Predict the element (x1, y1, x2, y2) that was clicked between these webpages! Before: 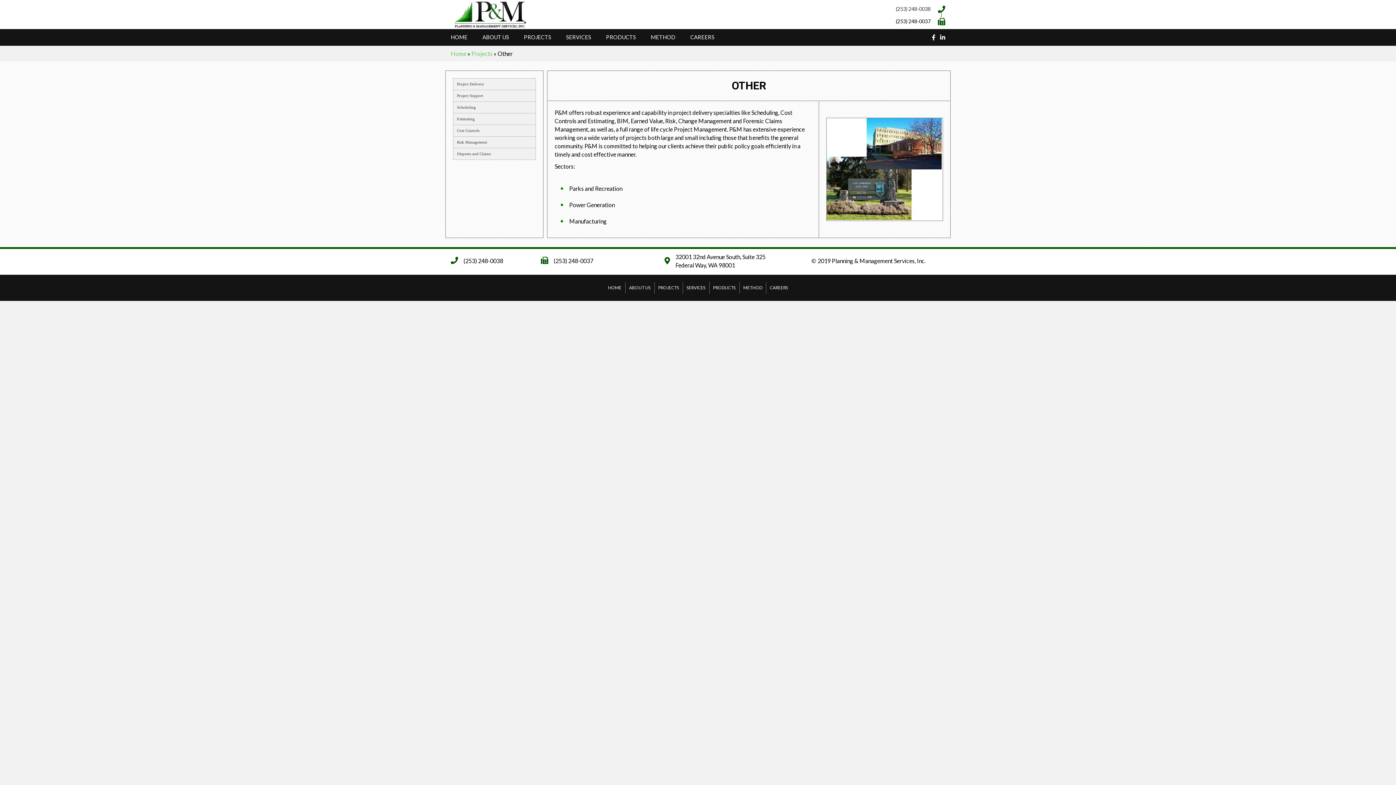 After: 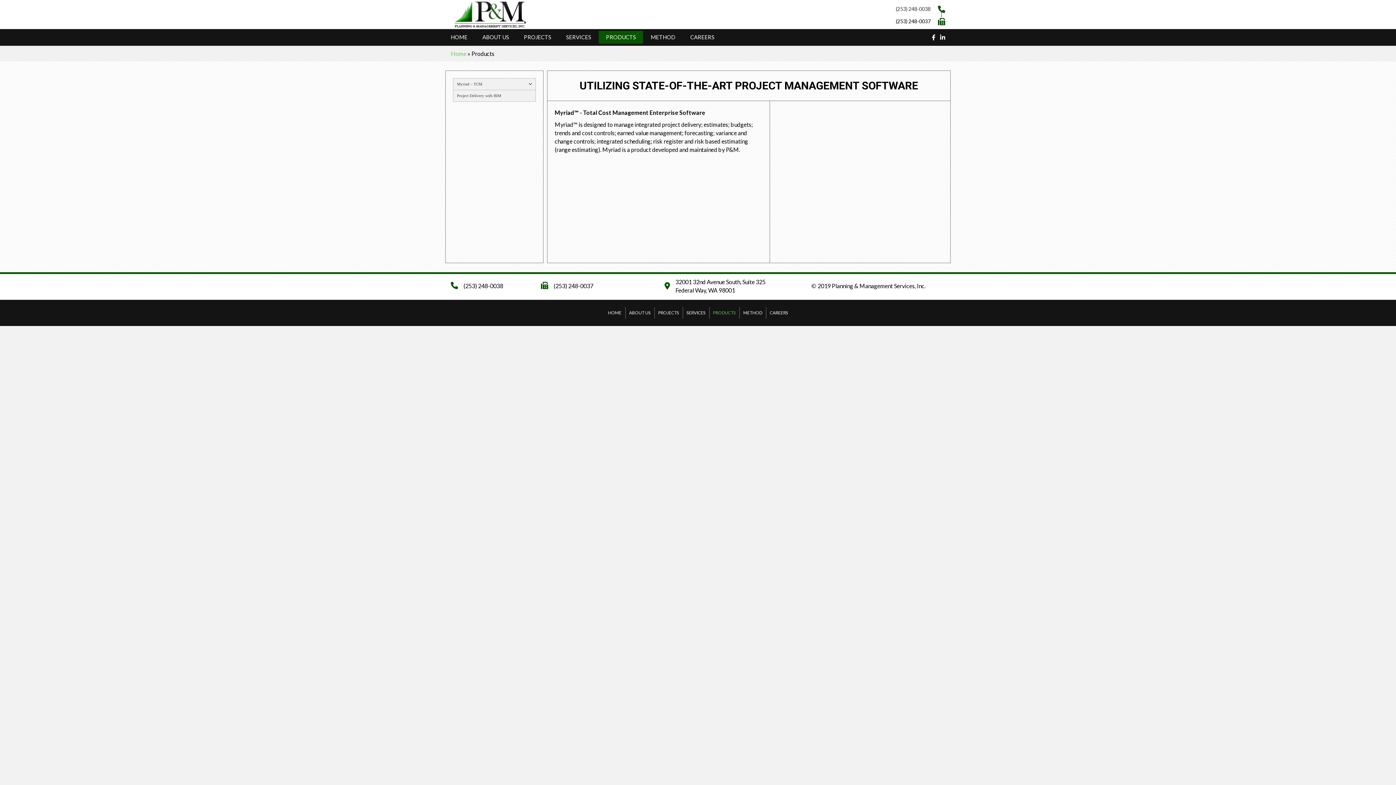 Action: bbox: (709, 282, 739, 293) label: PRODUCTS